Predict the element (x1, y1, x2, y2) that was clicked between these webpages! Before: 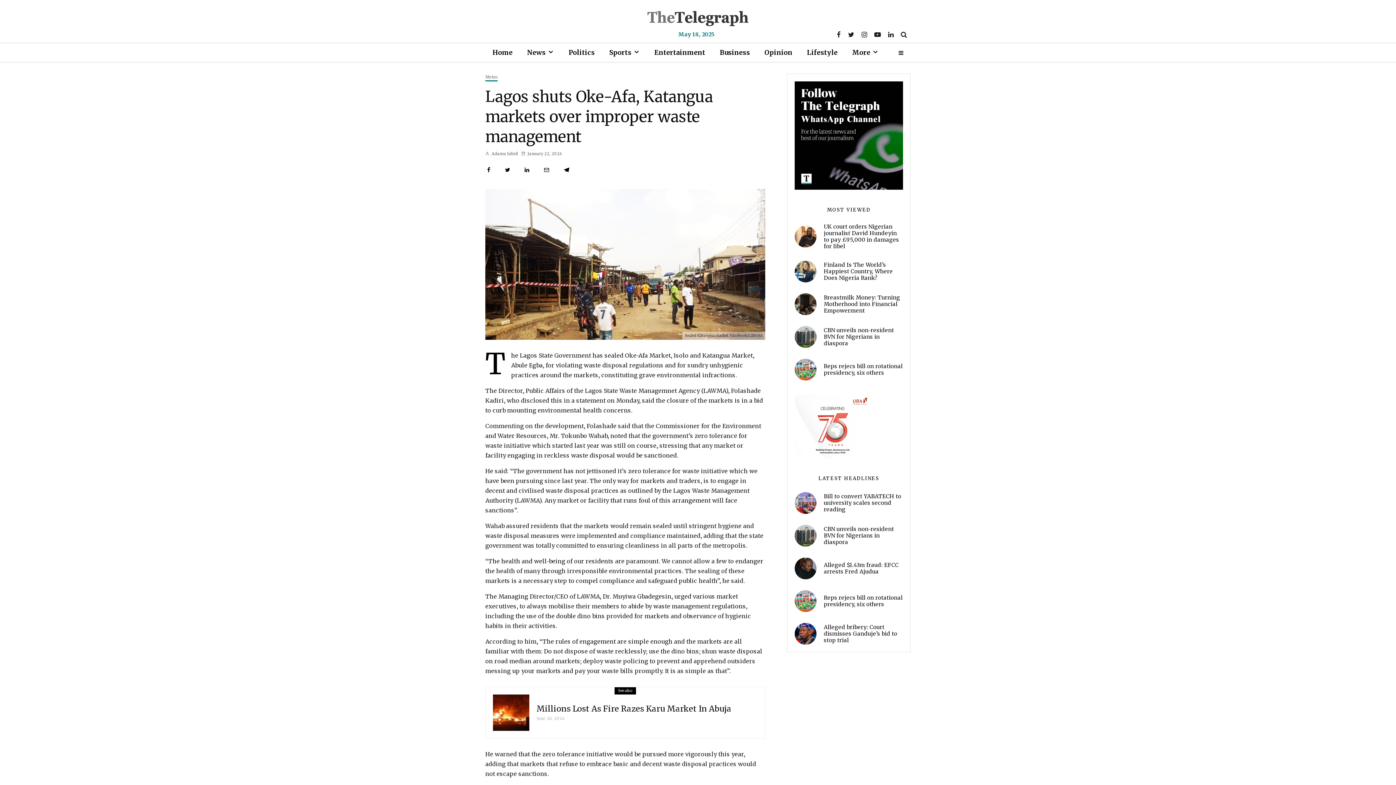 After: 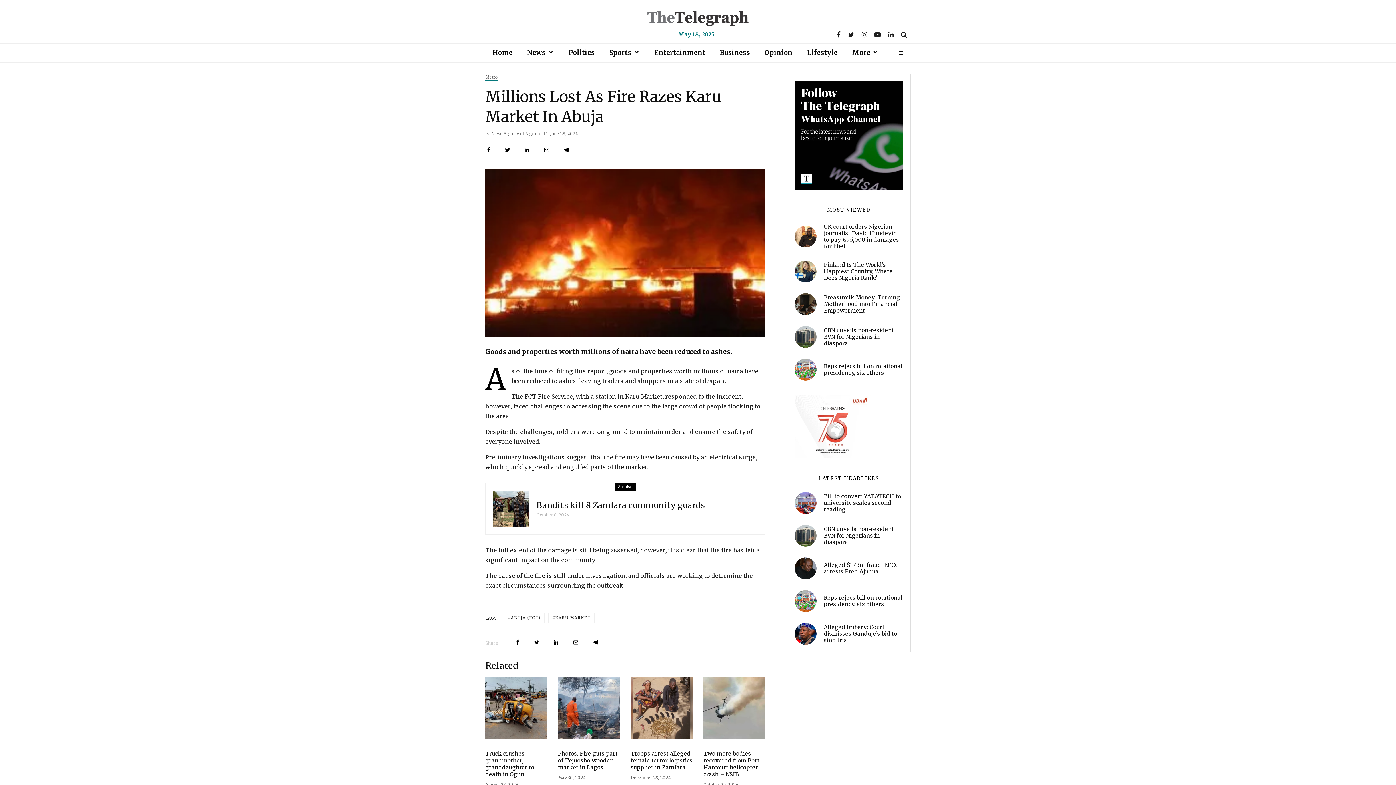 Action: bbox: (493, 694, 529, 731)